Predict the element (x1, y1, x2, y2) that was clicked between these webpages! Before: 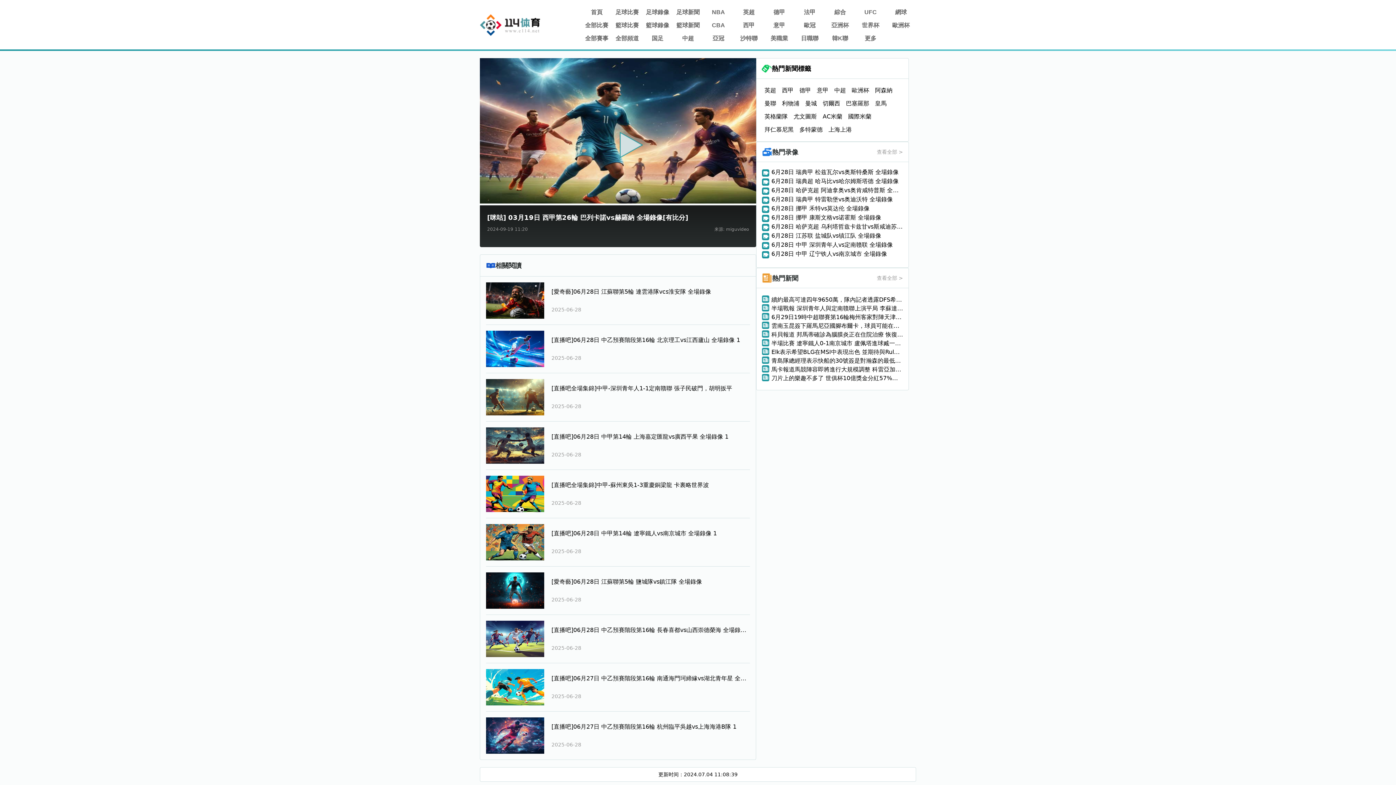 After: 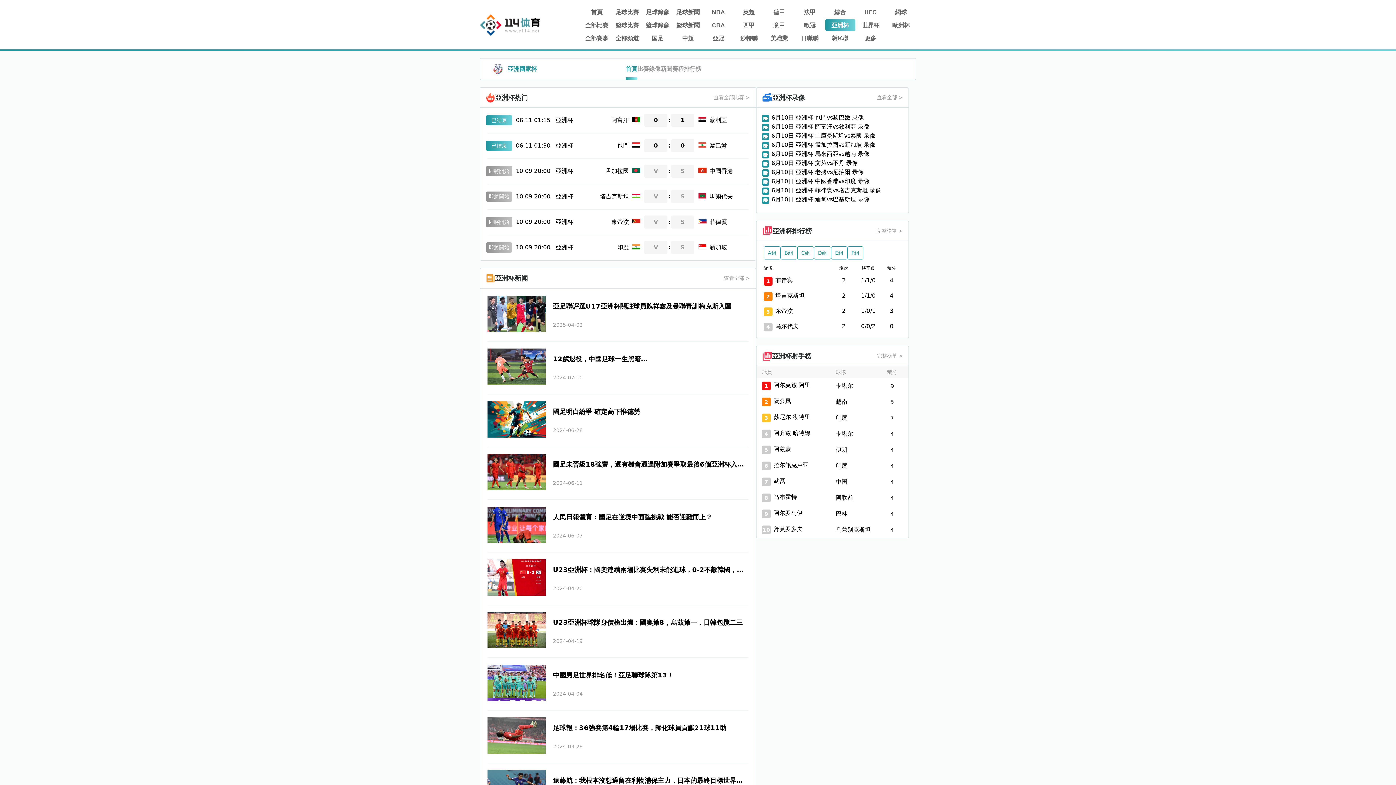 Action: label: 亞洲杯 bbox: (825, 19, 855, 30)